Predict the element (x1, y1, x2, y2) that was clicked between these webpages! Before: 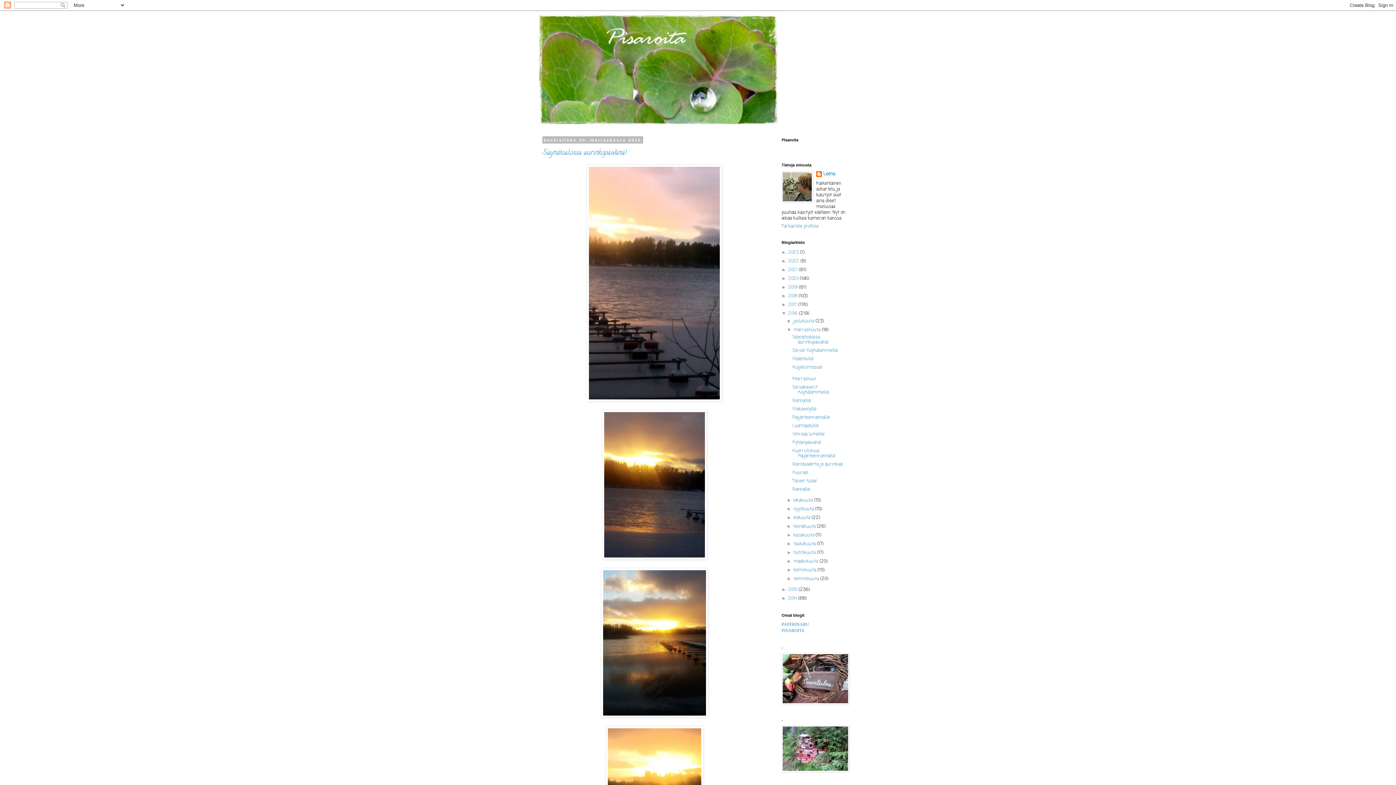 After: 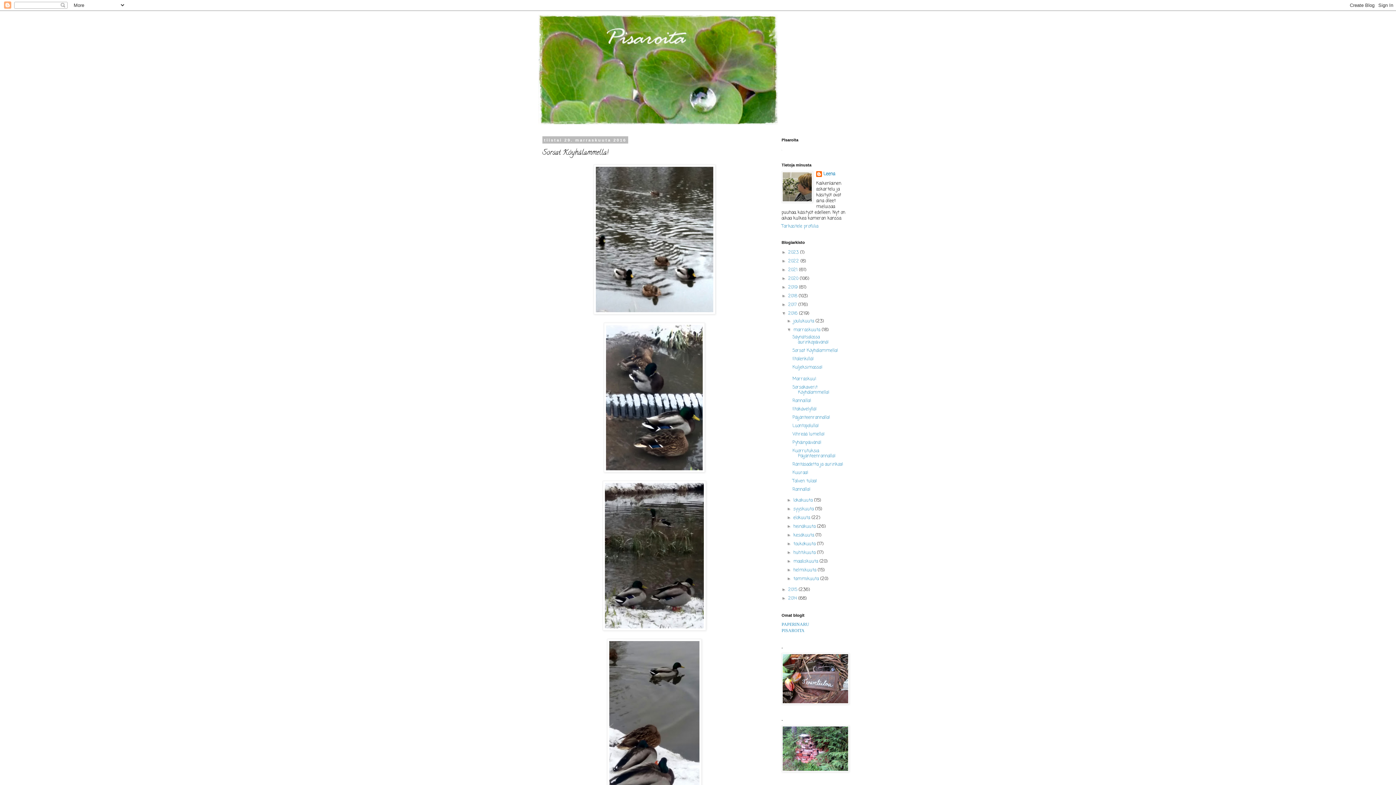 Action: label: Sorsat Köyhälammella! bbox: (792, 347, 838, 354)